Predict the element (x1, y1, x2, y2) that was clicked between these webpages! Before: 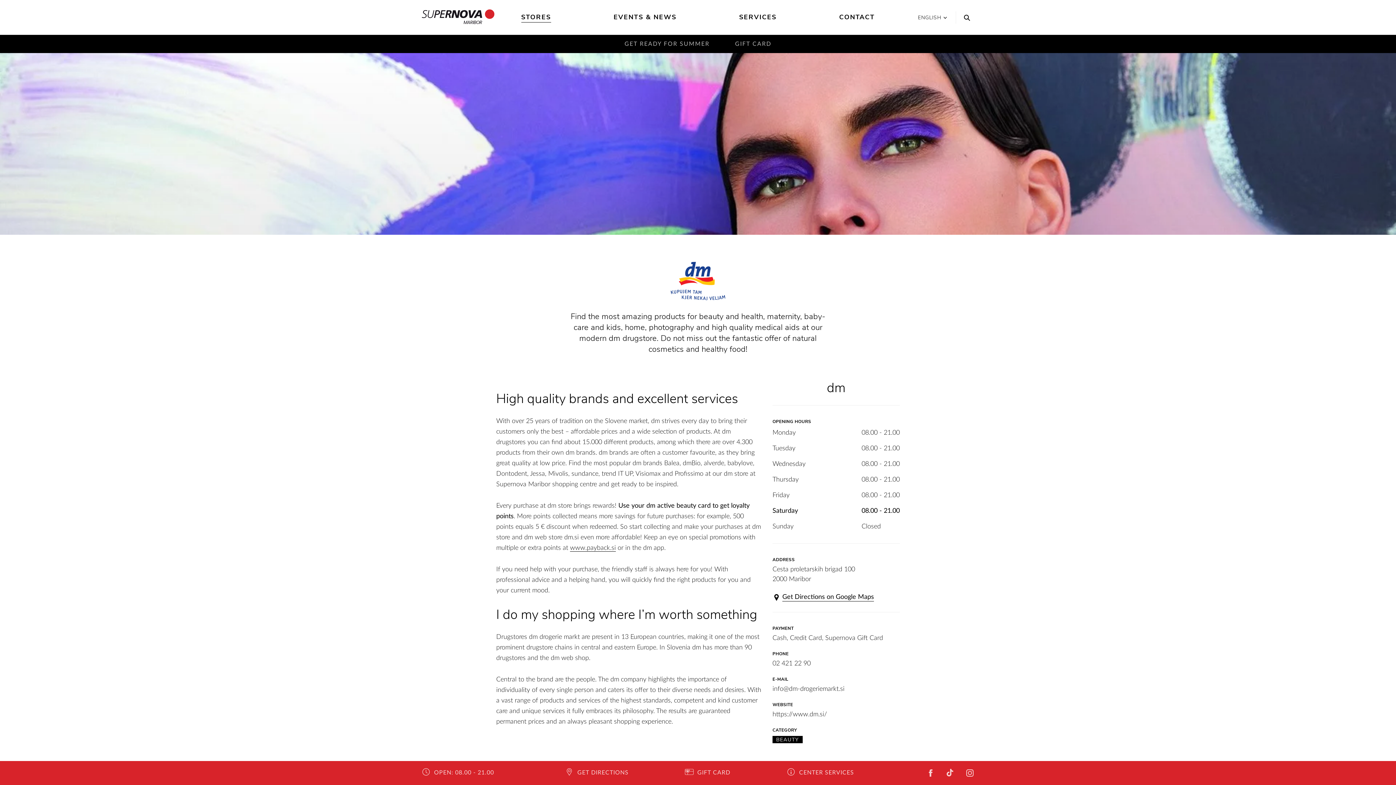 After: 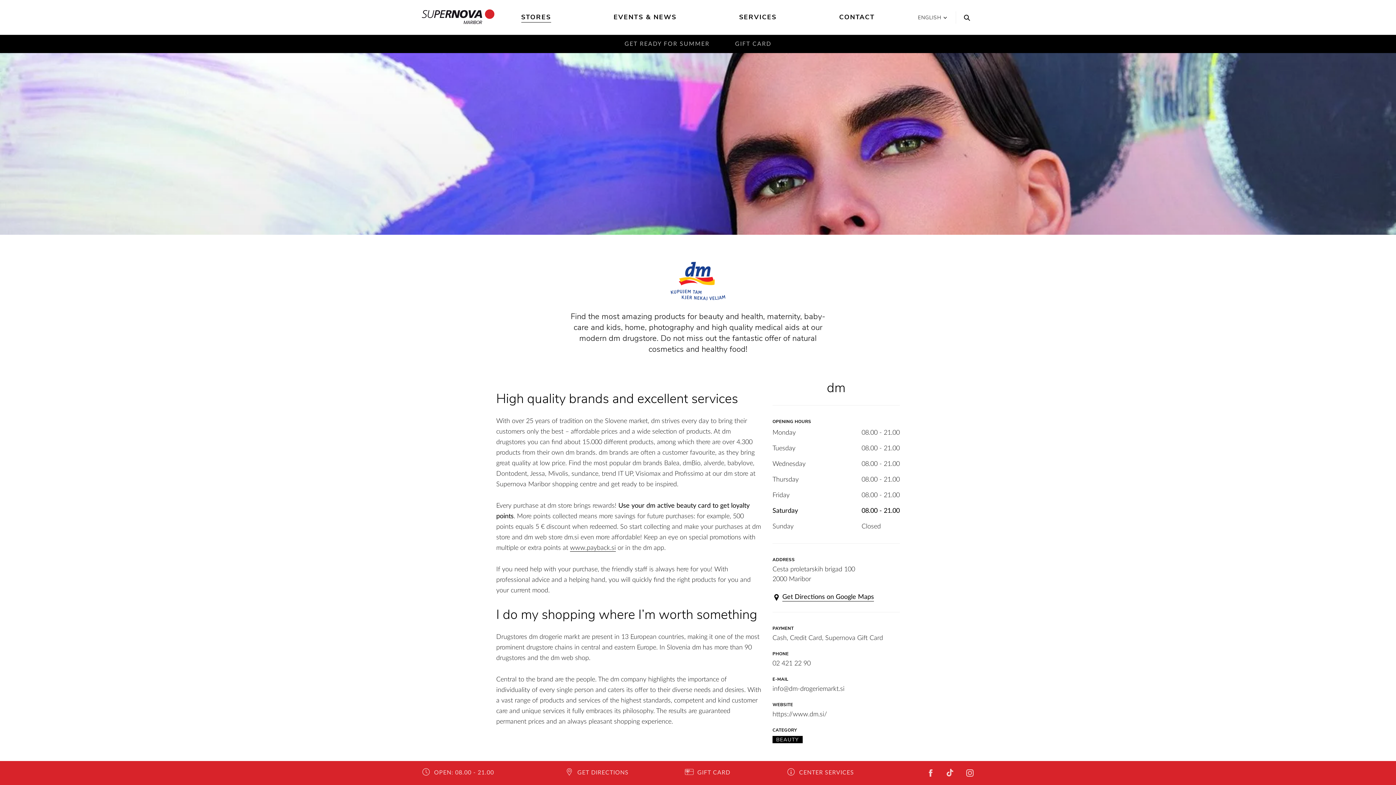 Action: label: Get Directions on Google Maps bbox: (772, 593, 874, 601)